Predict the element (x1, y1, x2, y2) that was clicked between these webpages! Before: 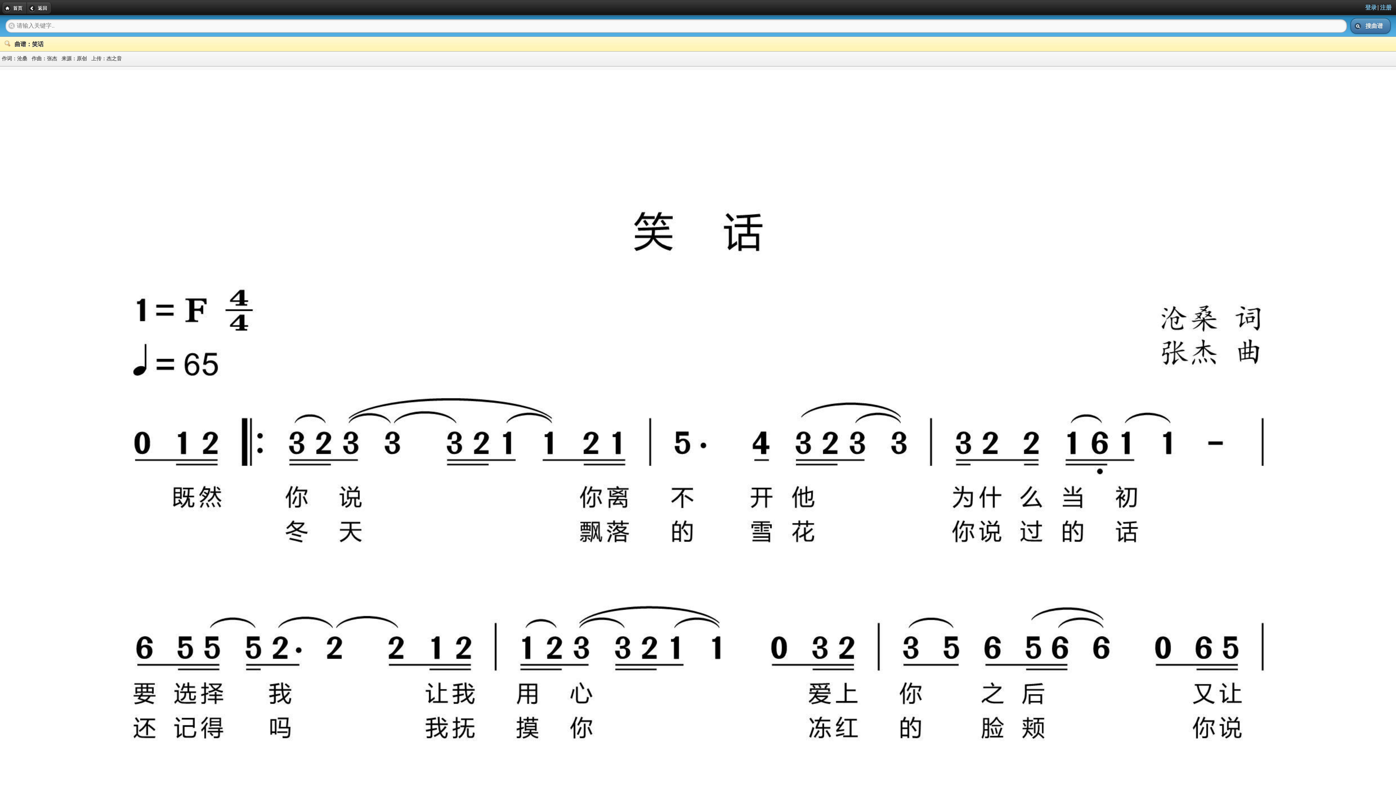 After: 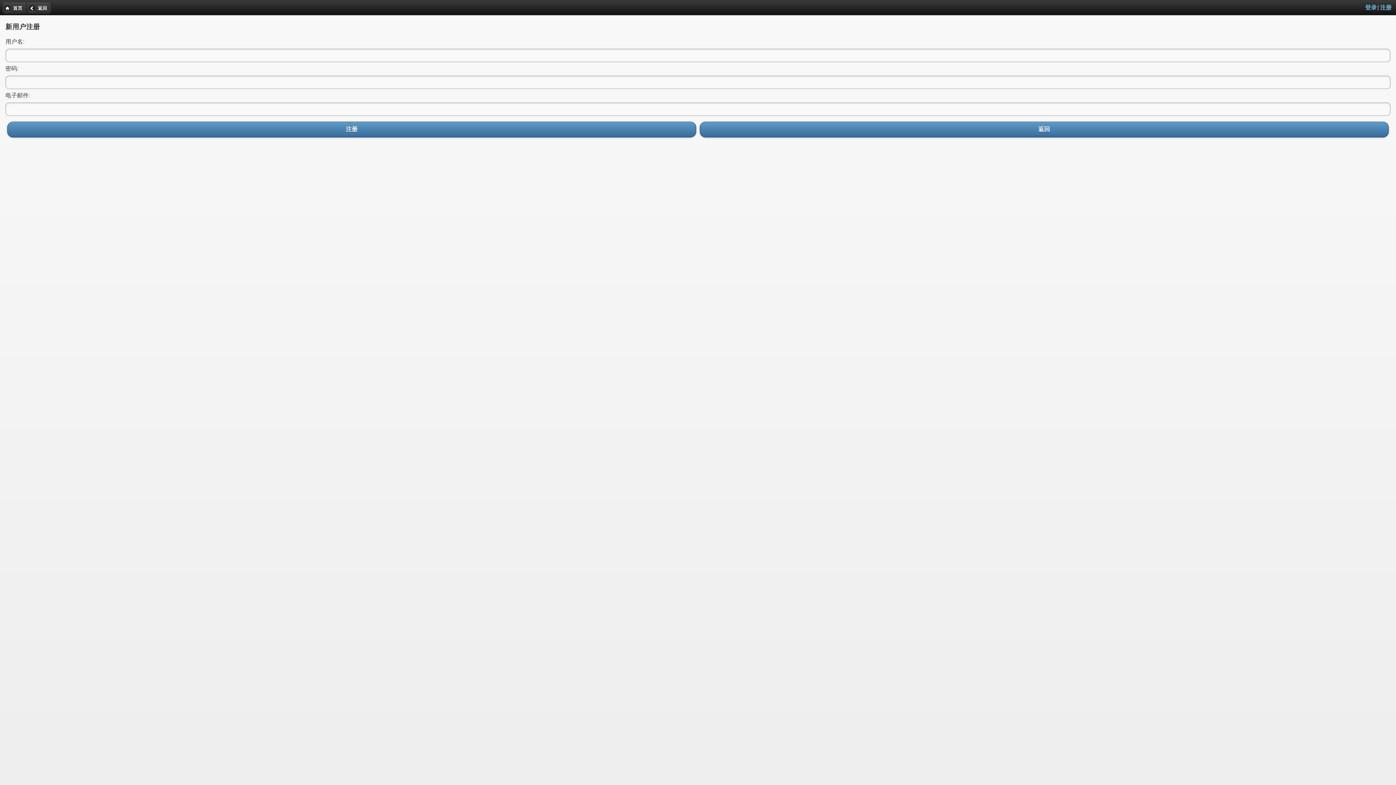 Action: label: 注册 bbox: (1380, 4, 1392, 11)